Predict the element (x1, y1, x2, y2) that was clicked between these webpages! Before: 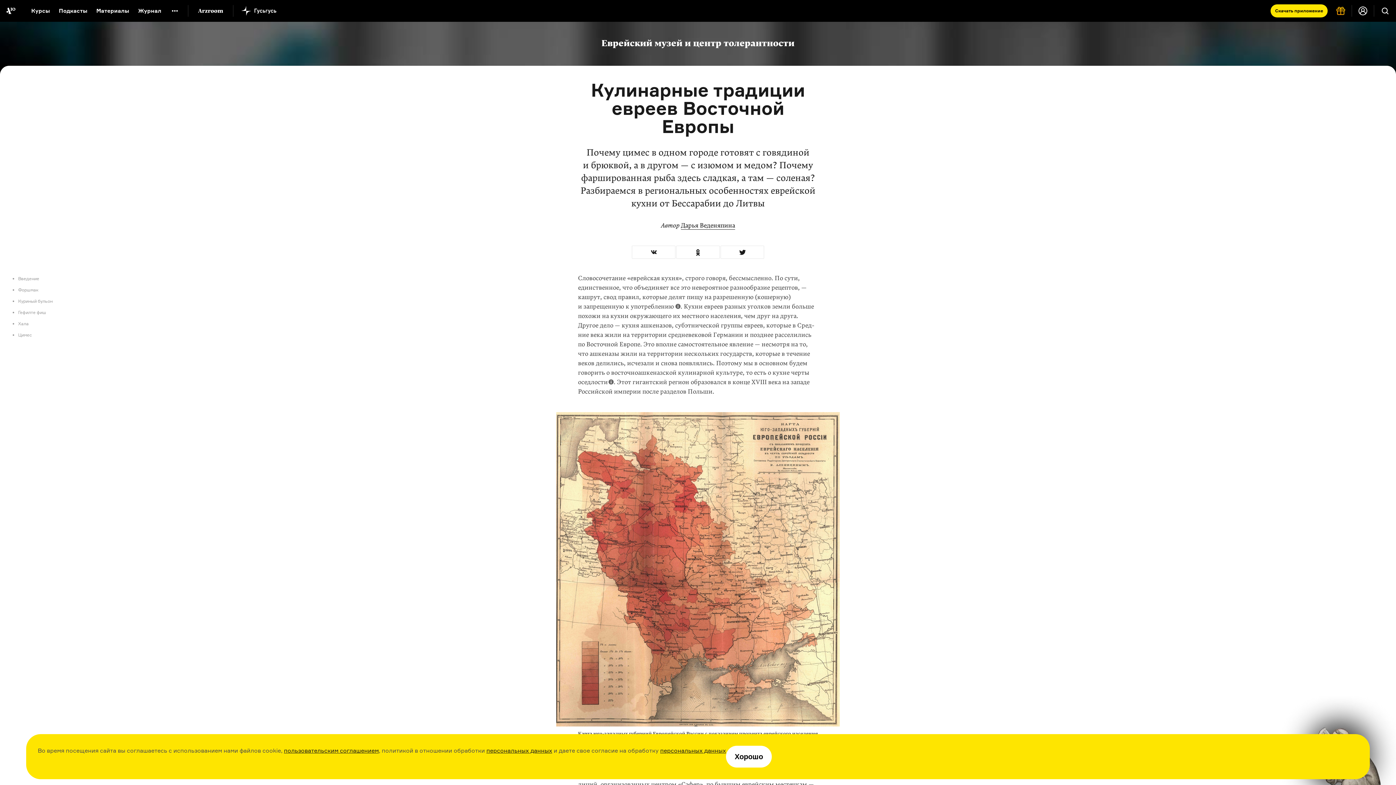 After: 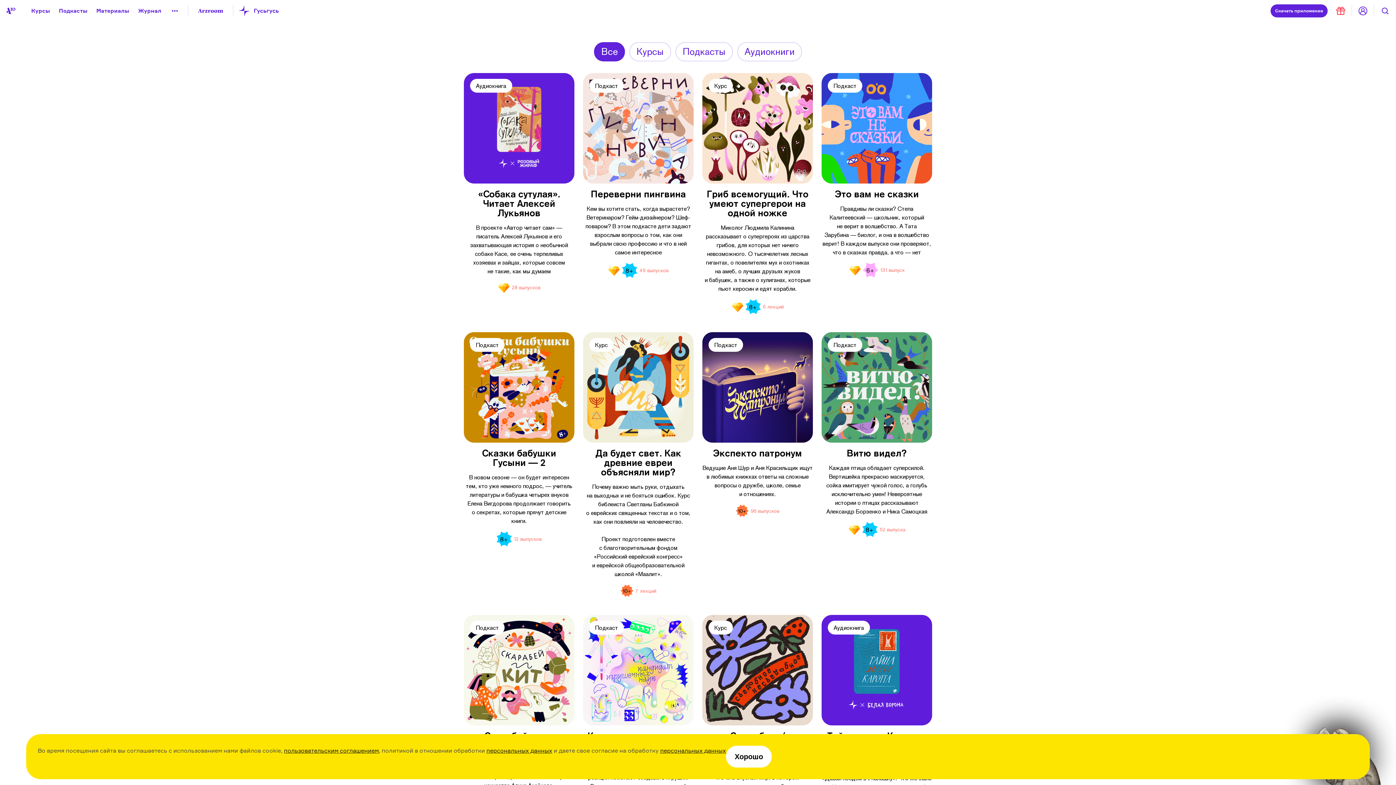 Action: bbox: (233, 3, 284, 18)